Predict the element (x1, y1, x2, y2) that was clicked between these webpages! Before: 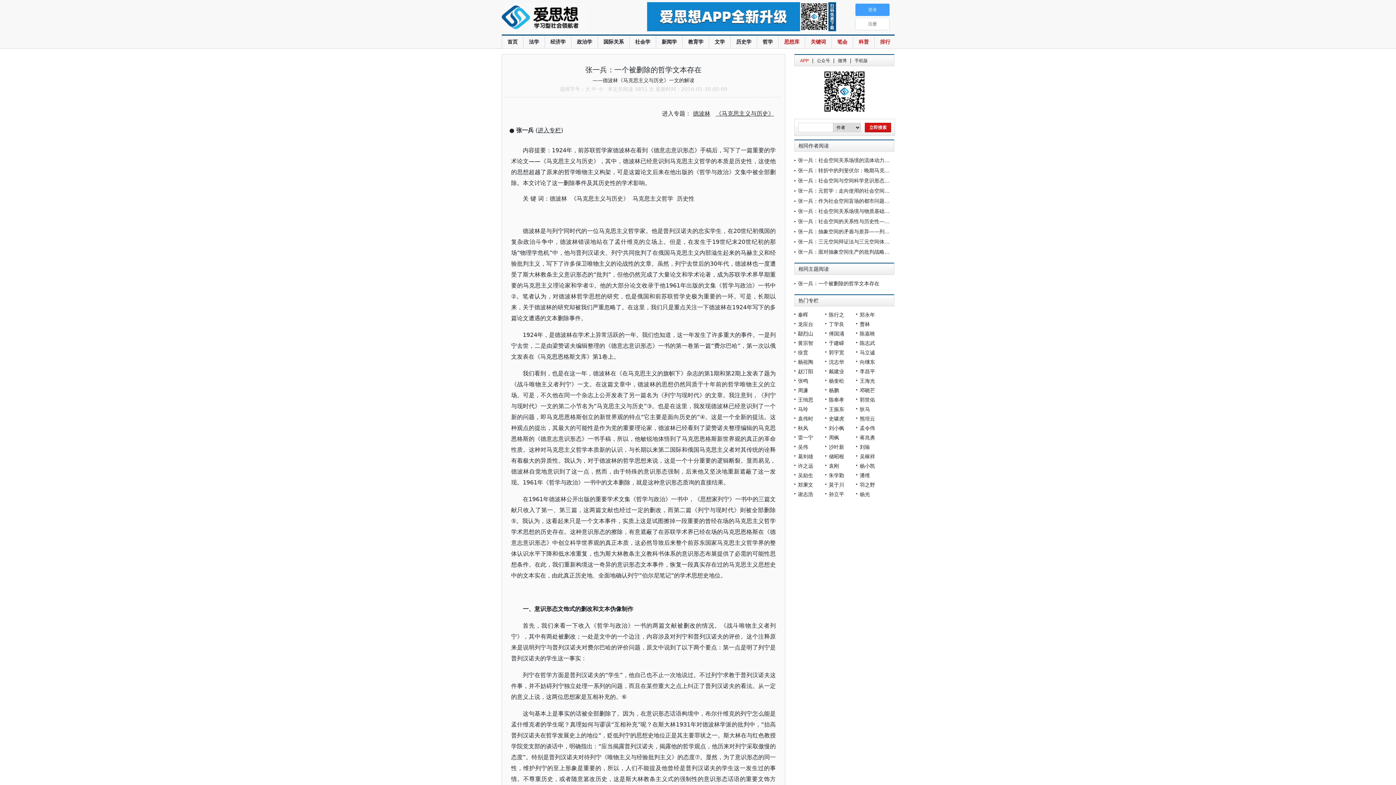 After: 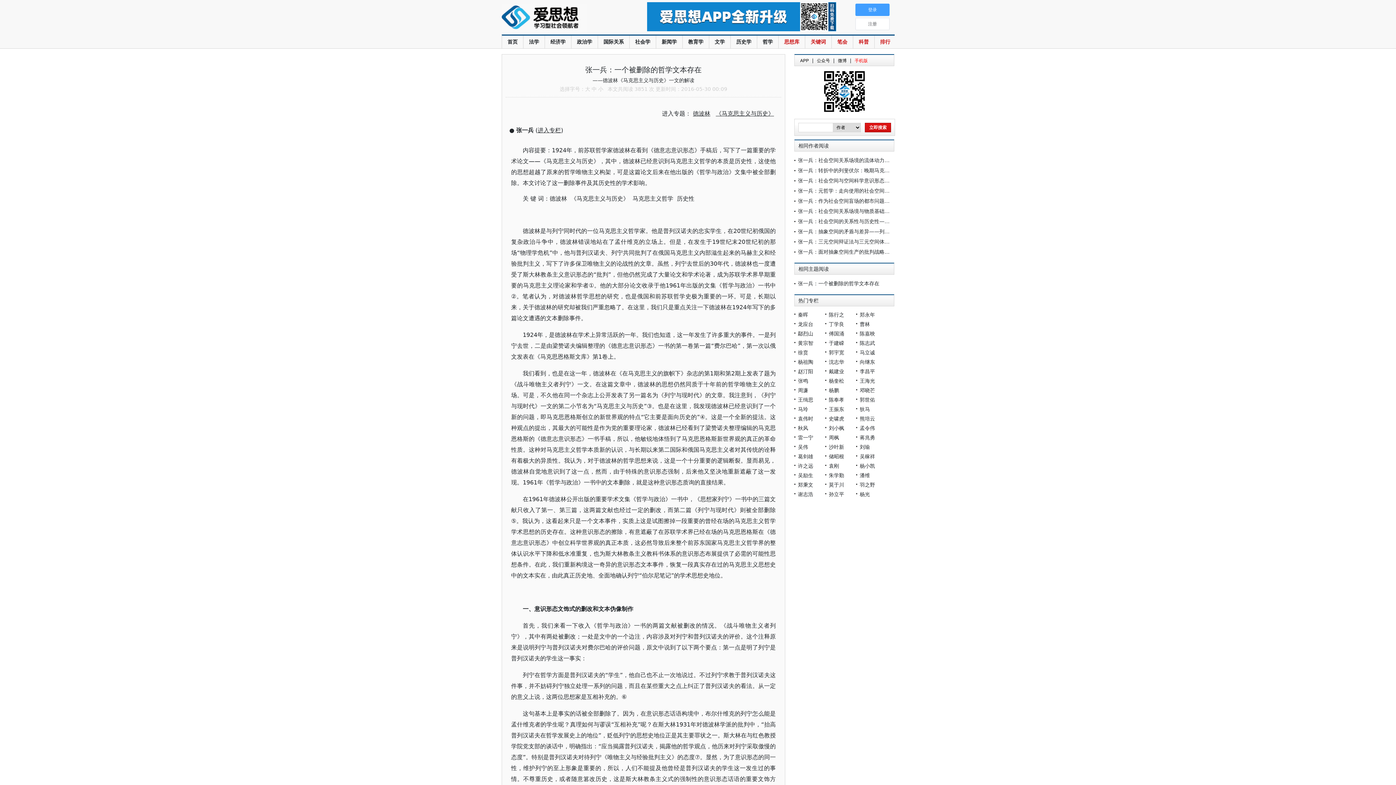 Action: bbox: (853, 57, 868, 63) label:  手机版